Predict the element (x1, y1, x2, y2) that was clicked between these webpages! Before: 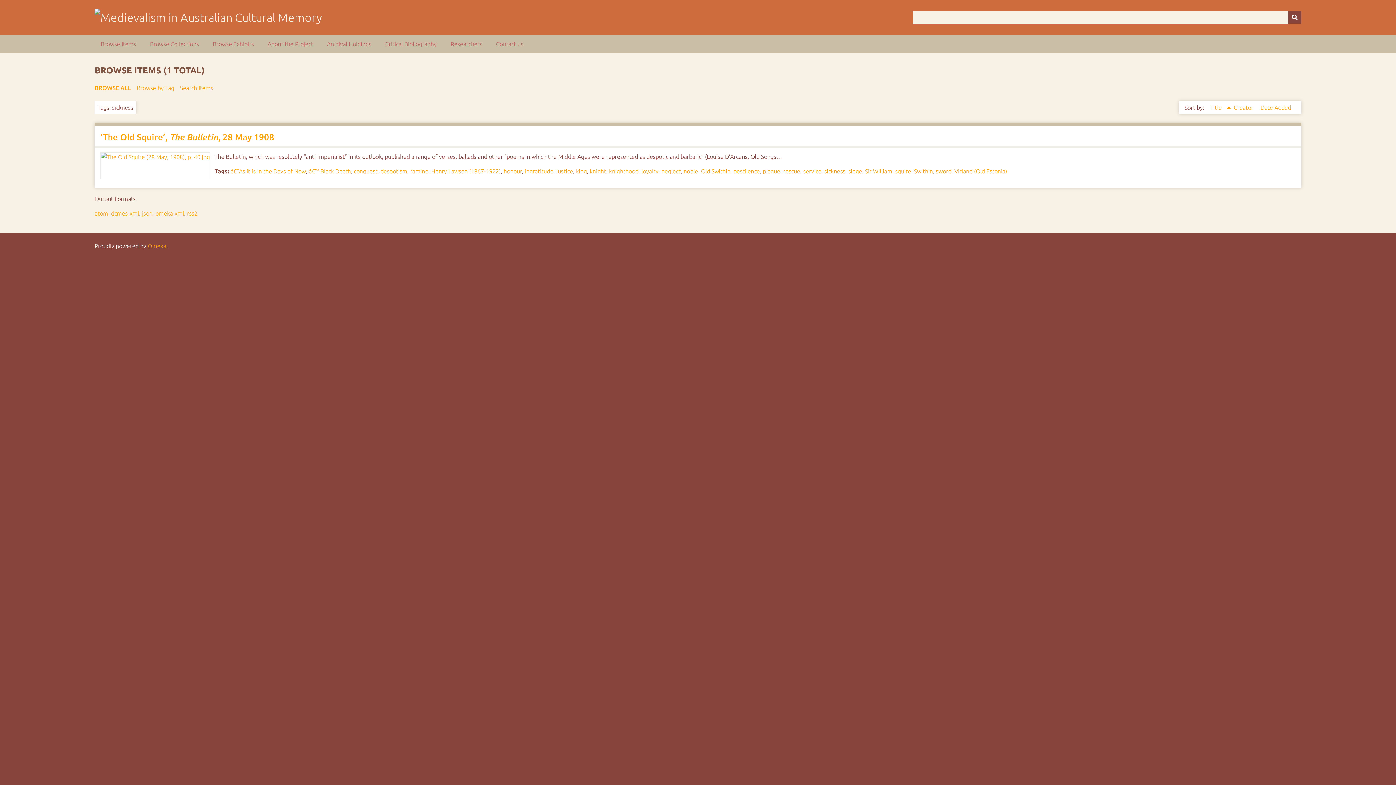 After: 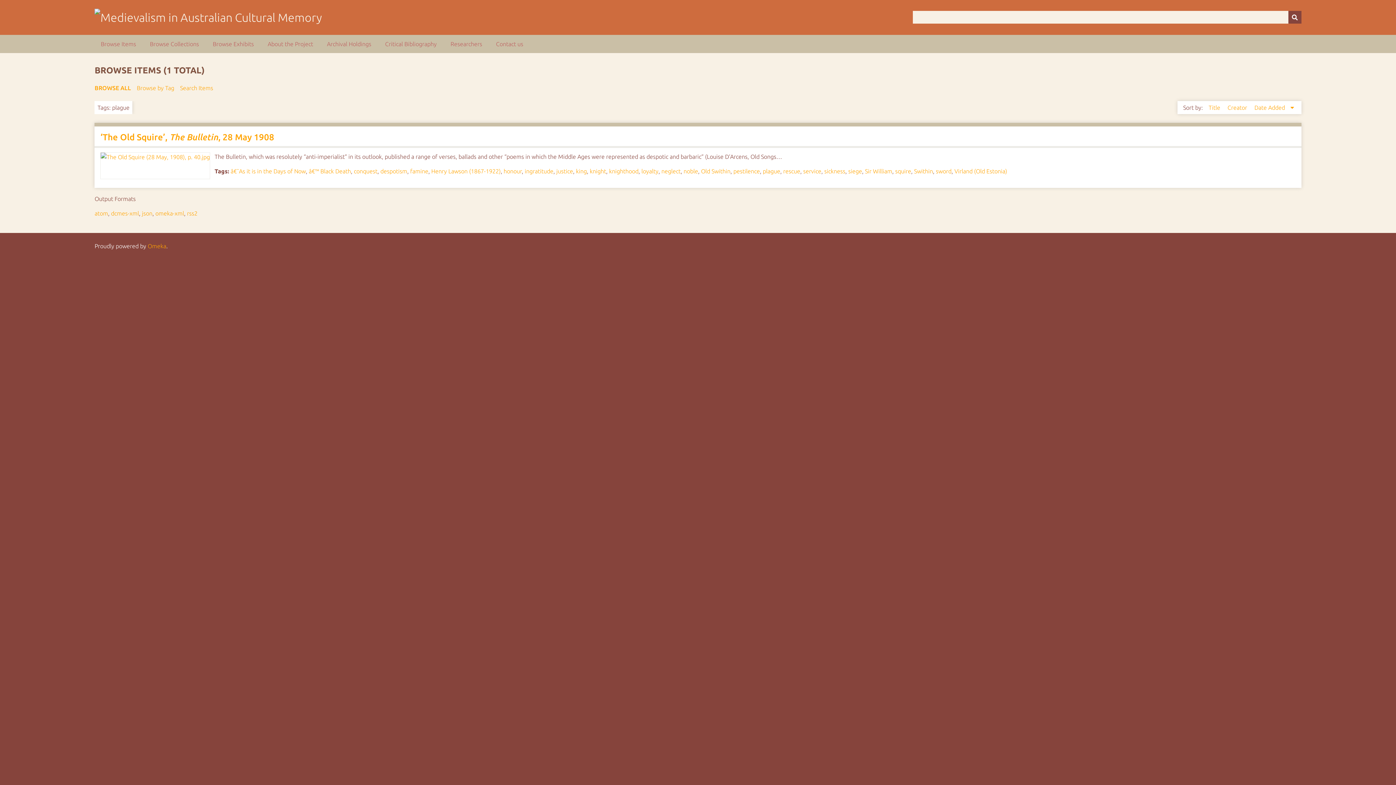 Action: label: plague bbox: (763, 168, 780, 174)